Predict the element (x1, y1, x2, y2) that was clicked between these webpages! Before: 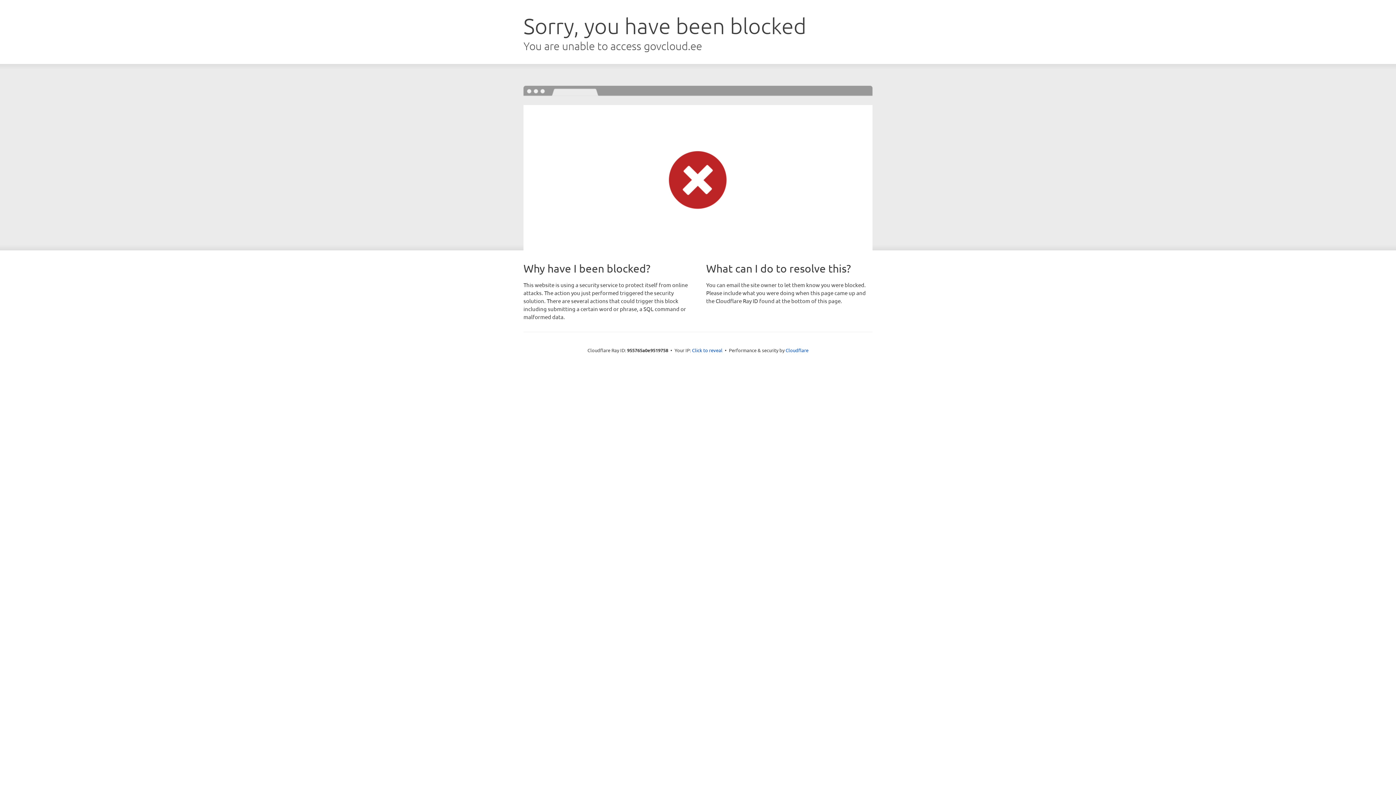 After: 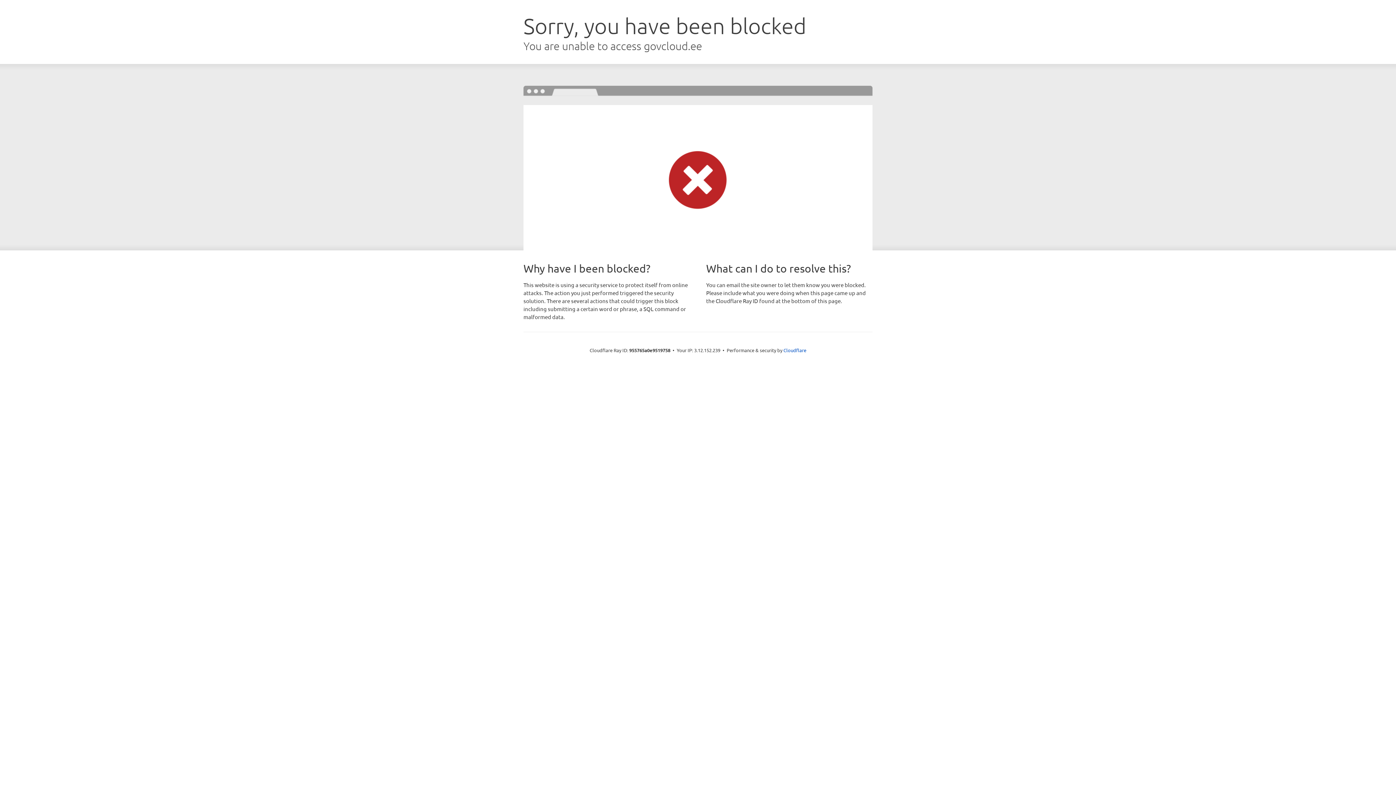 Action: bbox: (692, 346, 722, 353) label: Click to reveal